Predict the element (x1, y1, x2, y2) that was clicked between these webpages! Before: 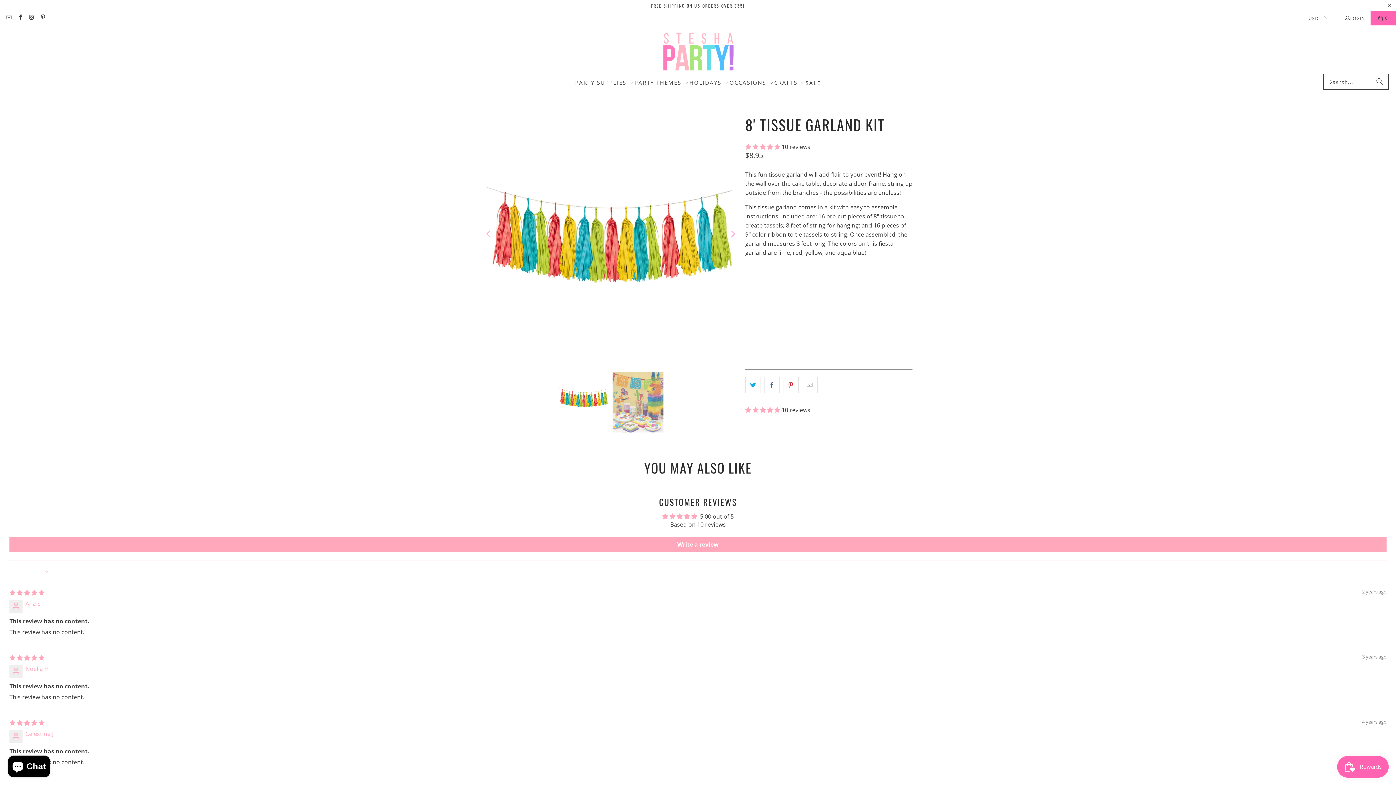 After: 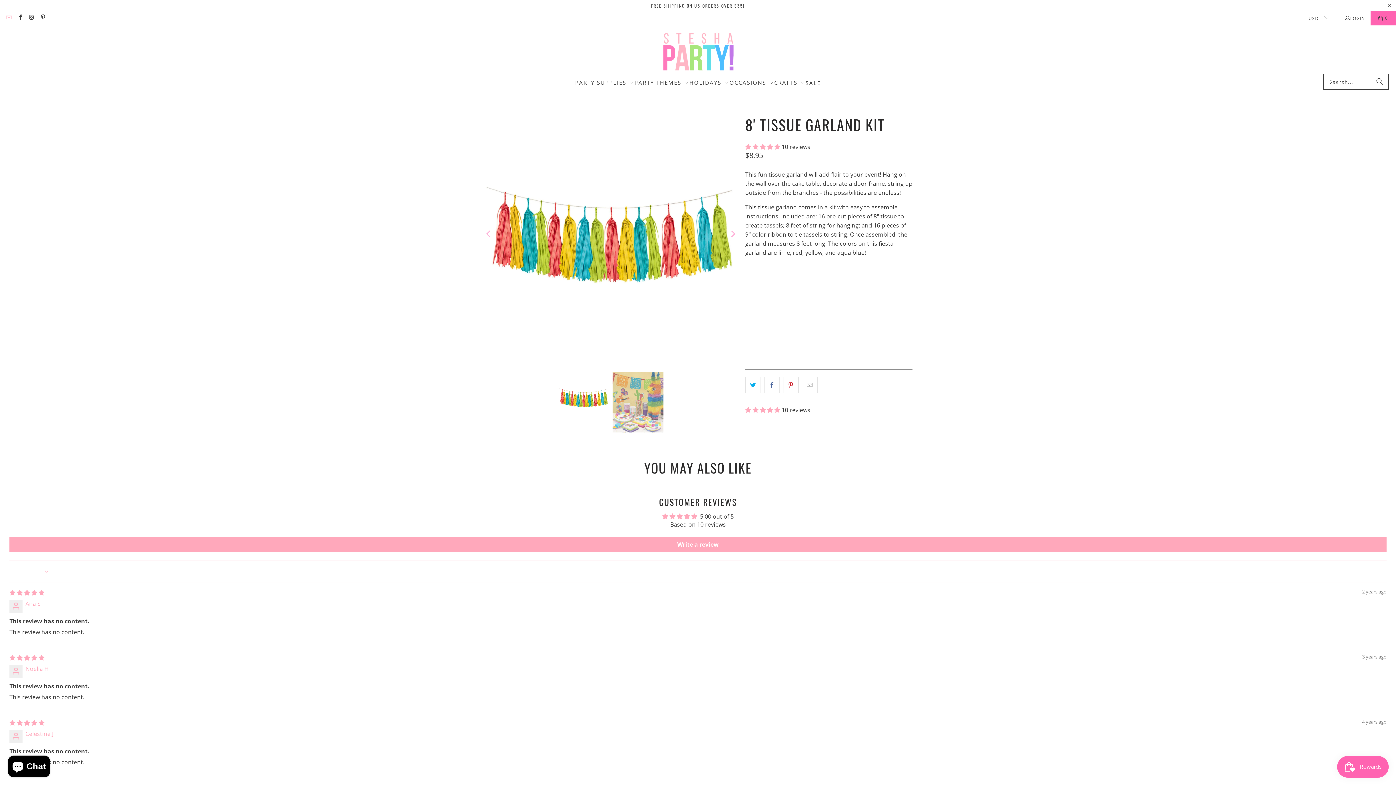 Action: bbox: (5, 14, 11, 21)